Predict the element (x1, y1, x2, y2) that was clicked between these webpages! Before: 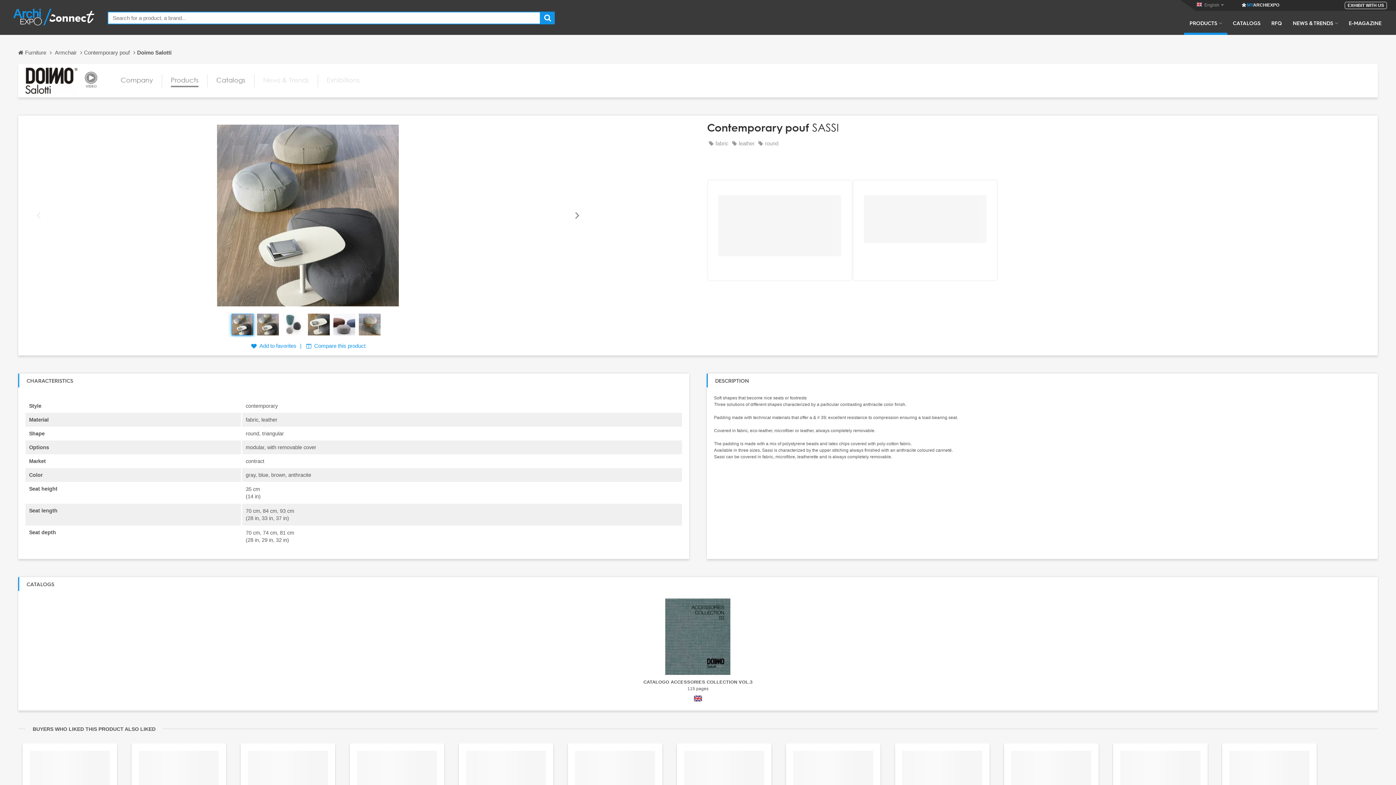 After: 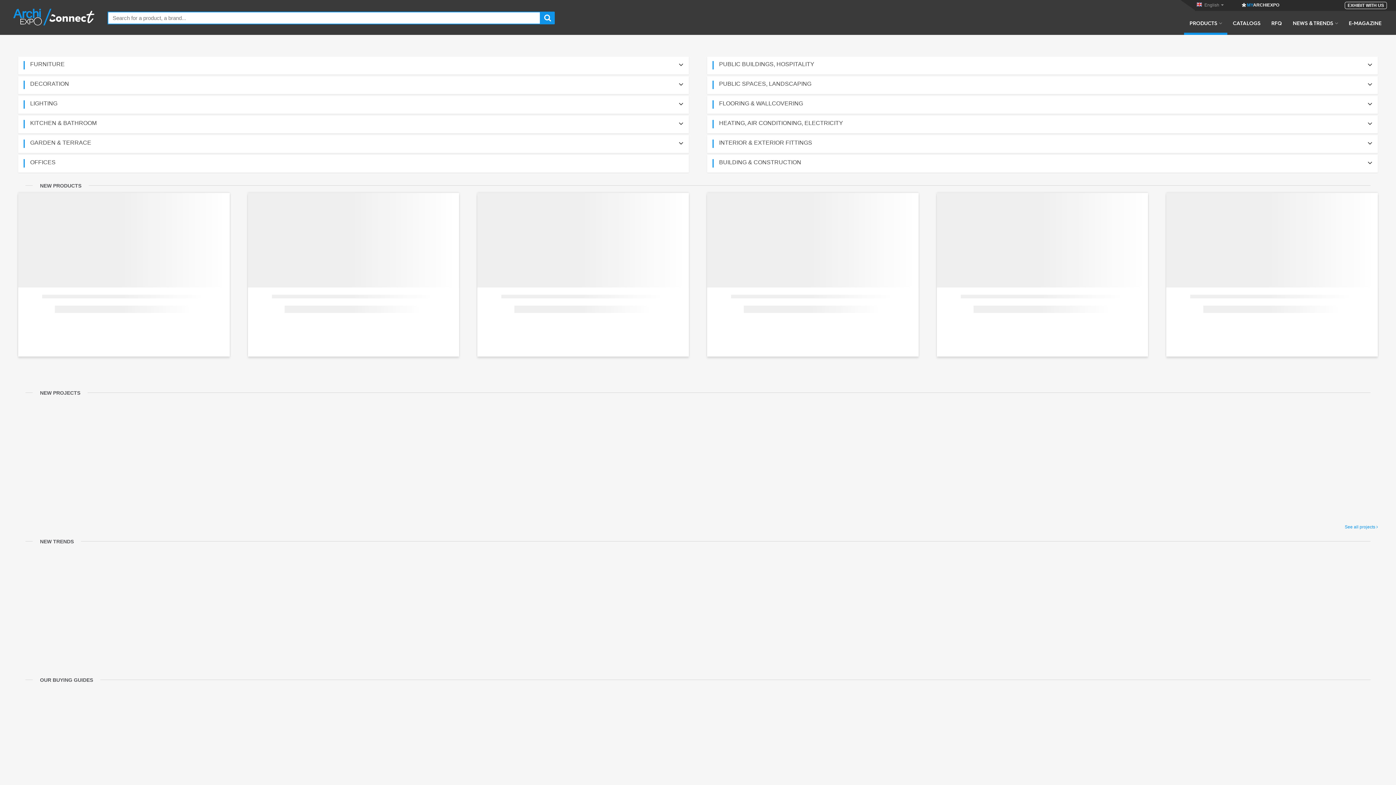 Action: bbox: (9, 14, 98, 19)